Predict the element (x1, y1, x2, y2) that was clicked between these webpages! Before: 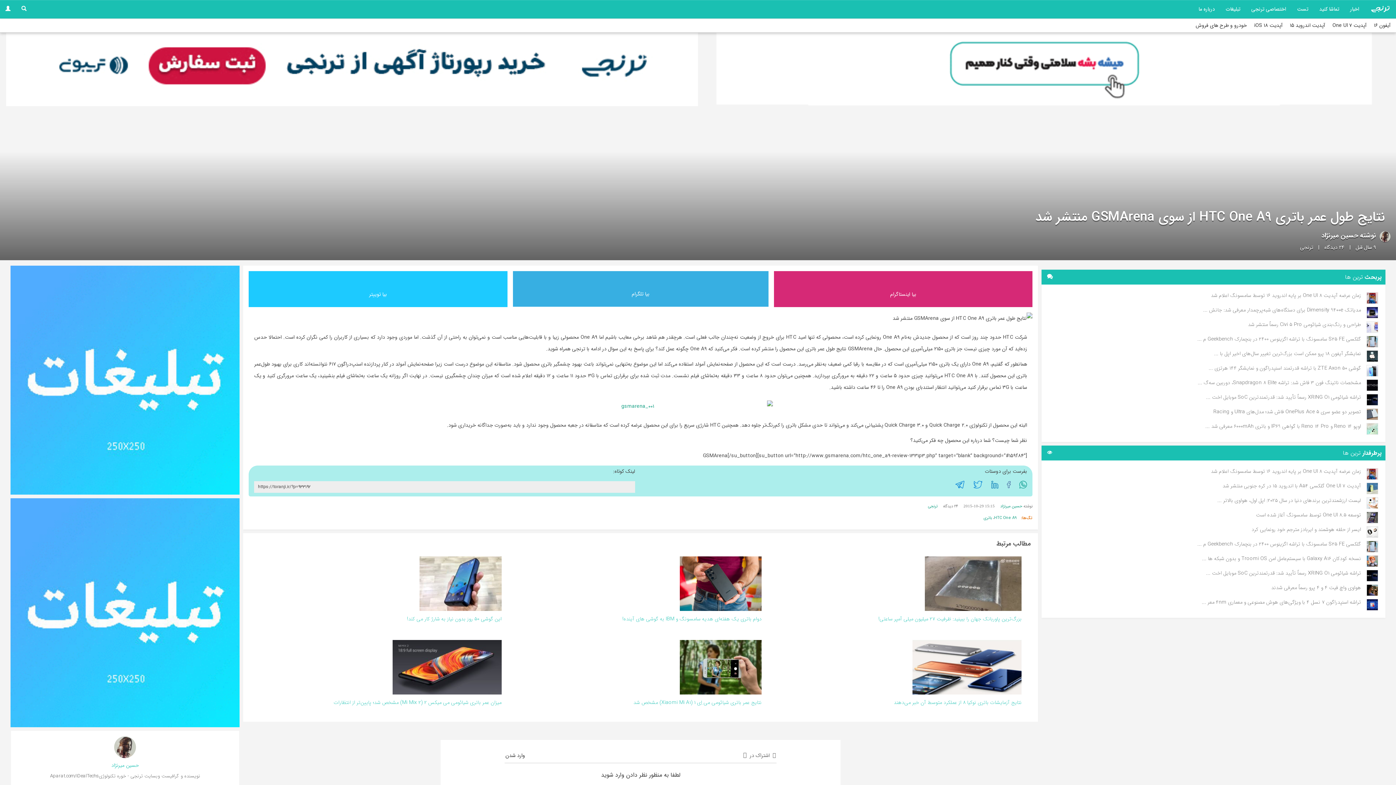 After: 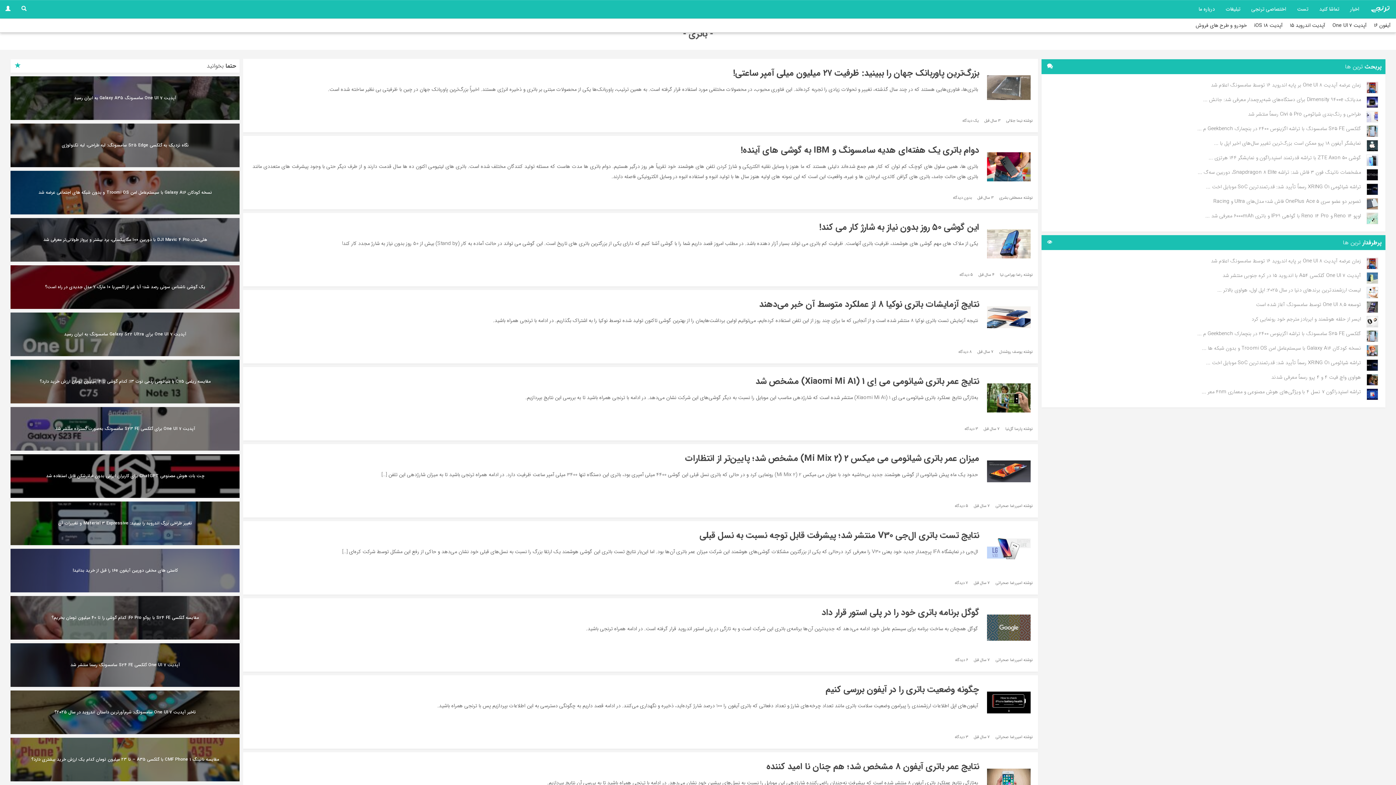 Action: bbox: (983, 515, 992, 521) label: باتری